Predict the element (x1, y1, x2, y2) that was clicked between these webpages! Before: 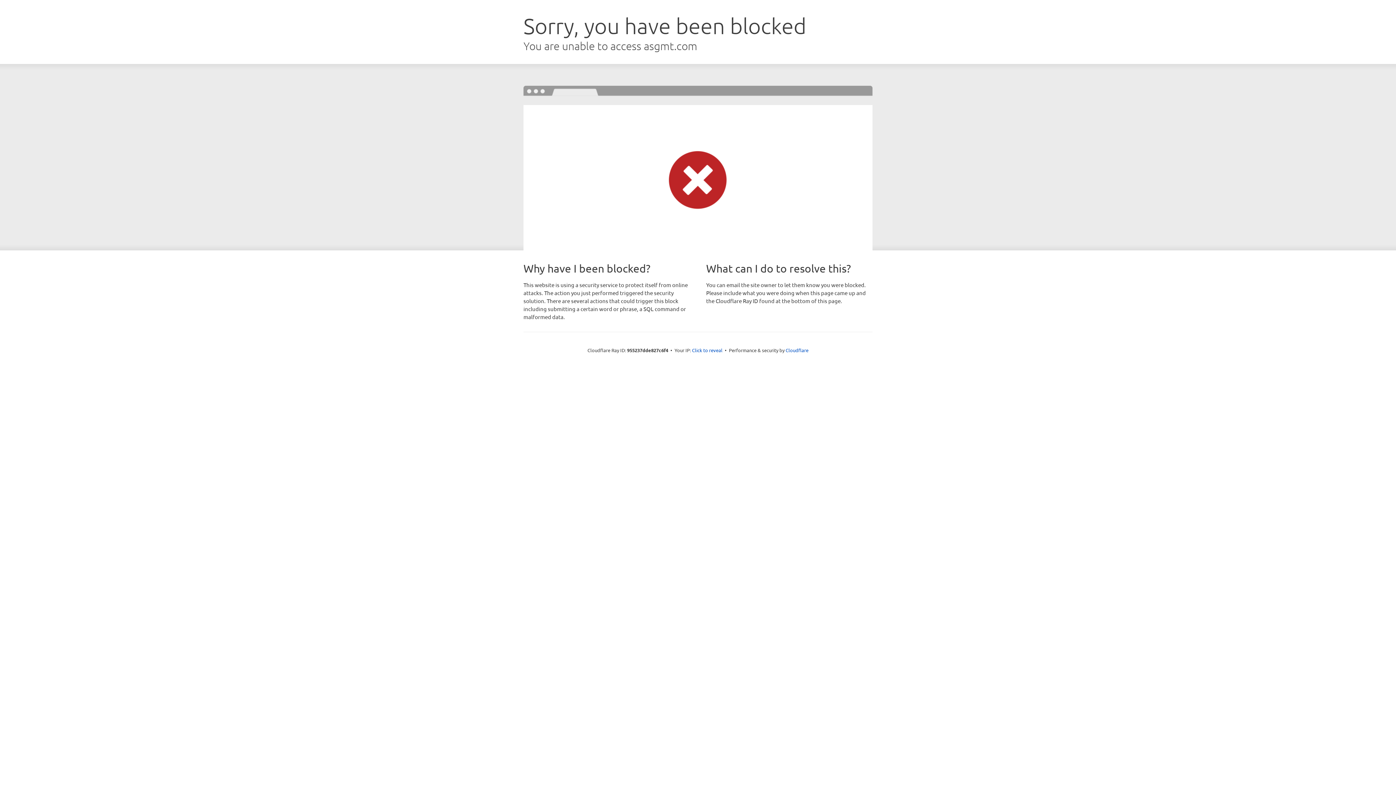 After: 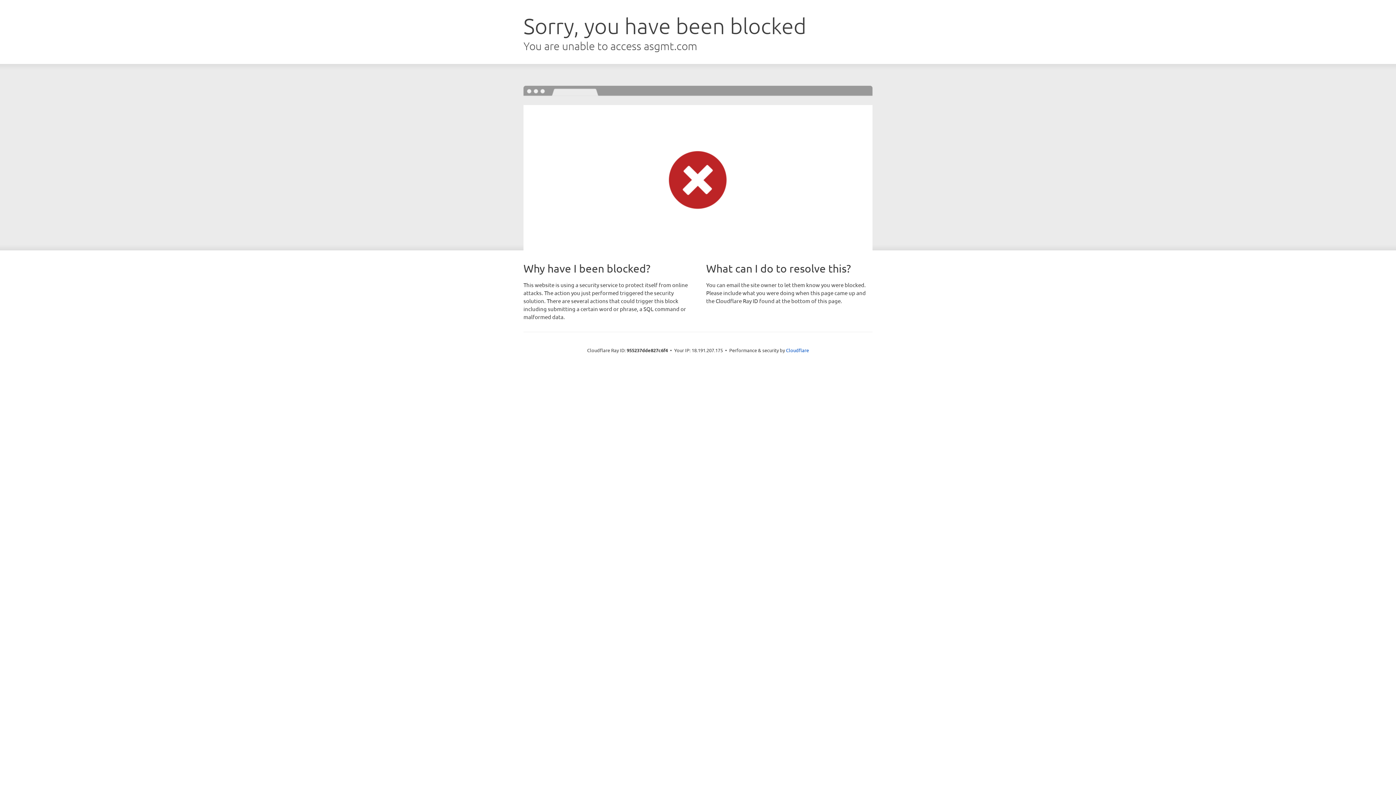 Action: label: Click to reveal bbox: (692, 346, 722, 353)